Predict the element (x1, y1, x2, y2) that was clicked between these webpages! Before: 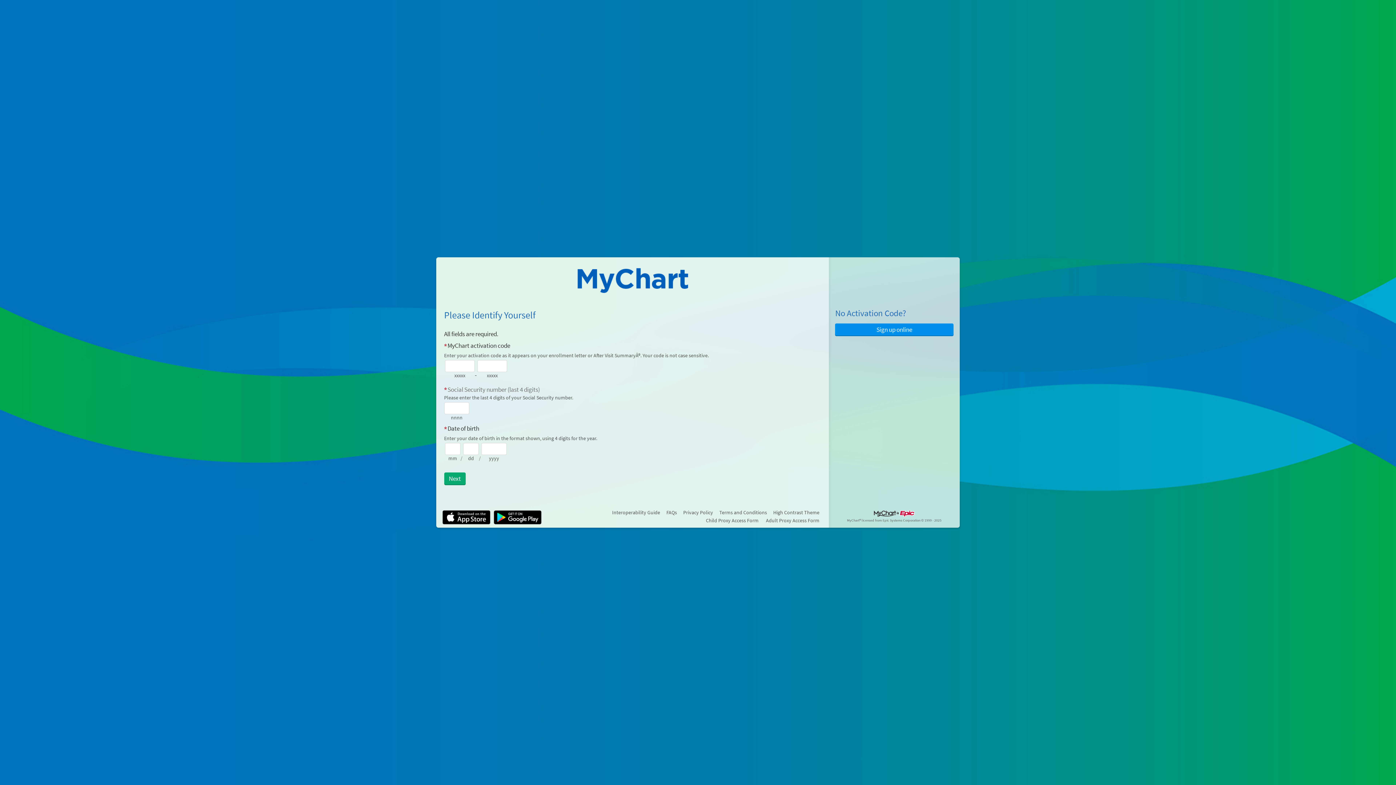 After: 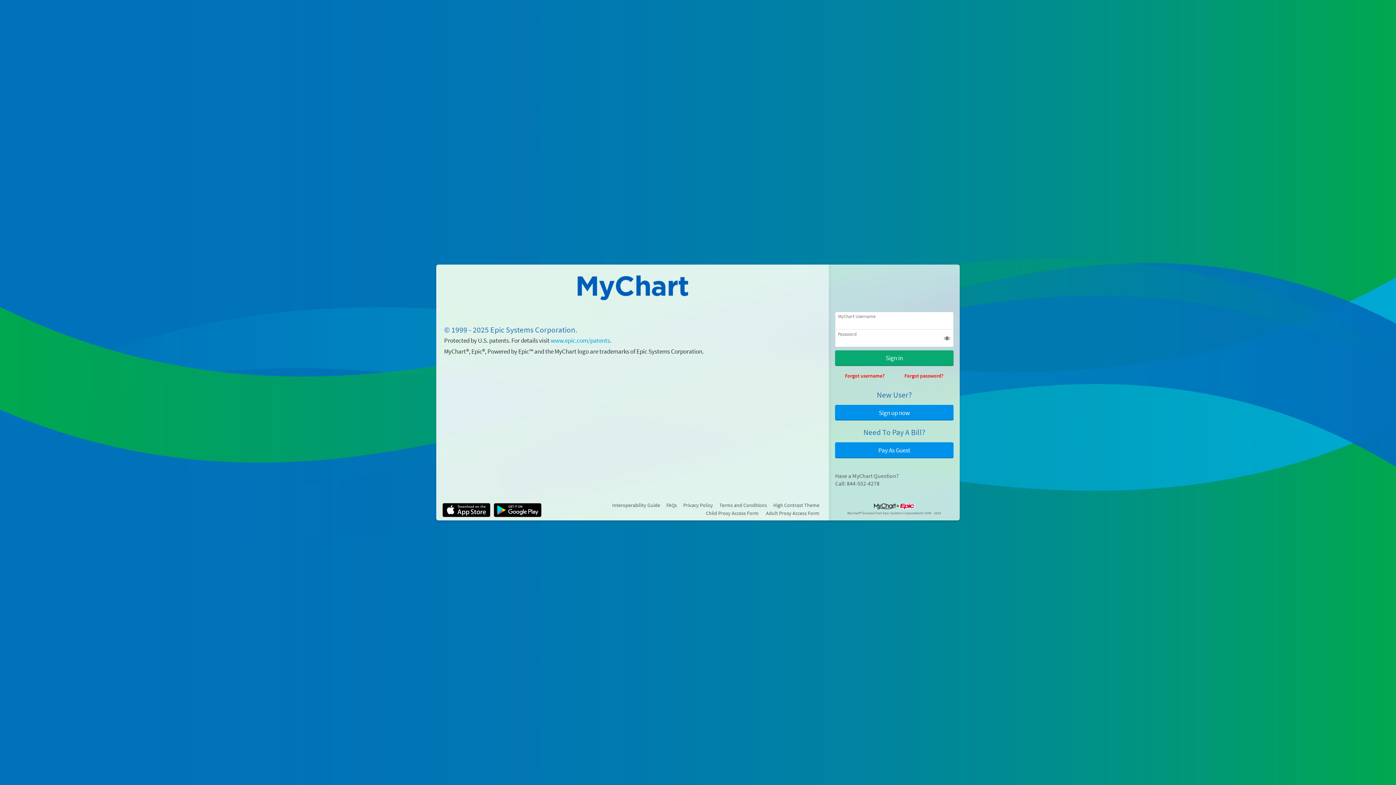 Action: label: MyChart® licensed from Epic Systems Corporation © 1999 - 2025 bbox: (847, 518, 941, 522)